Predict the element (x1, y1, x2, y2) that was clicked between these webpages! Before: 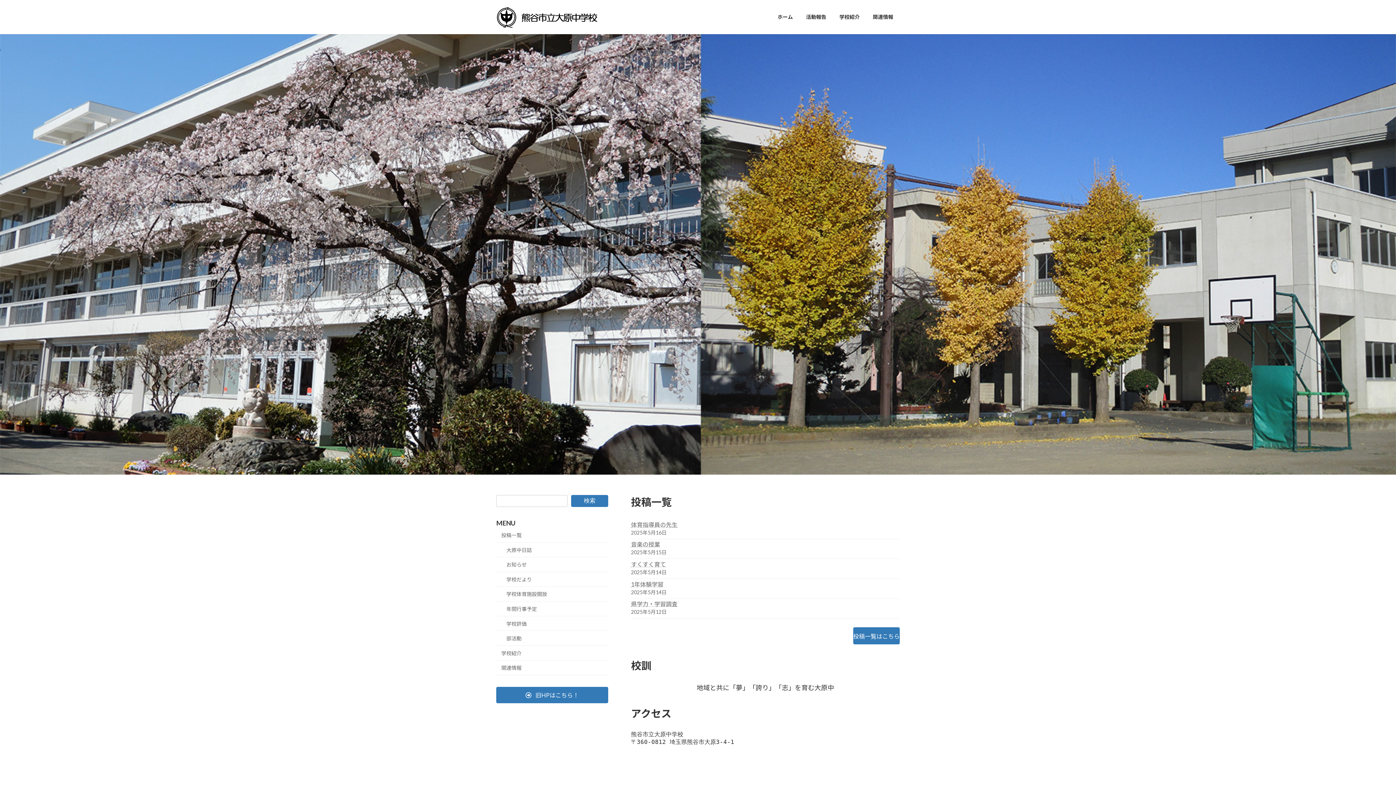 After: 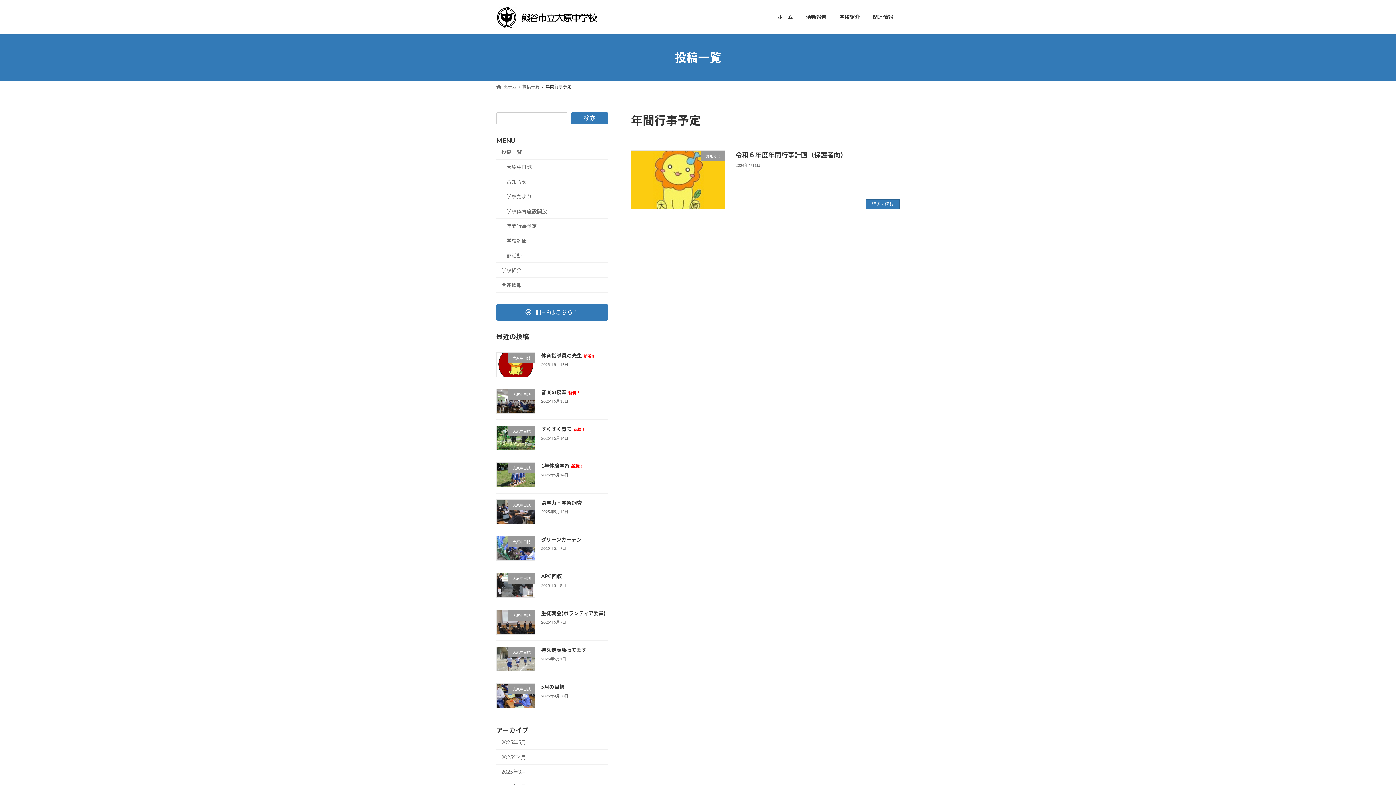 Action: bbox: (496, 601, 608, 616) label: 年間行事予定